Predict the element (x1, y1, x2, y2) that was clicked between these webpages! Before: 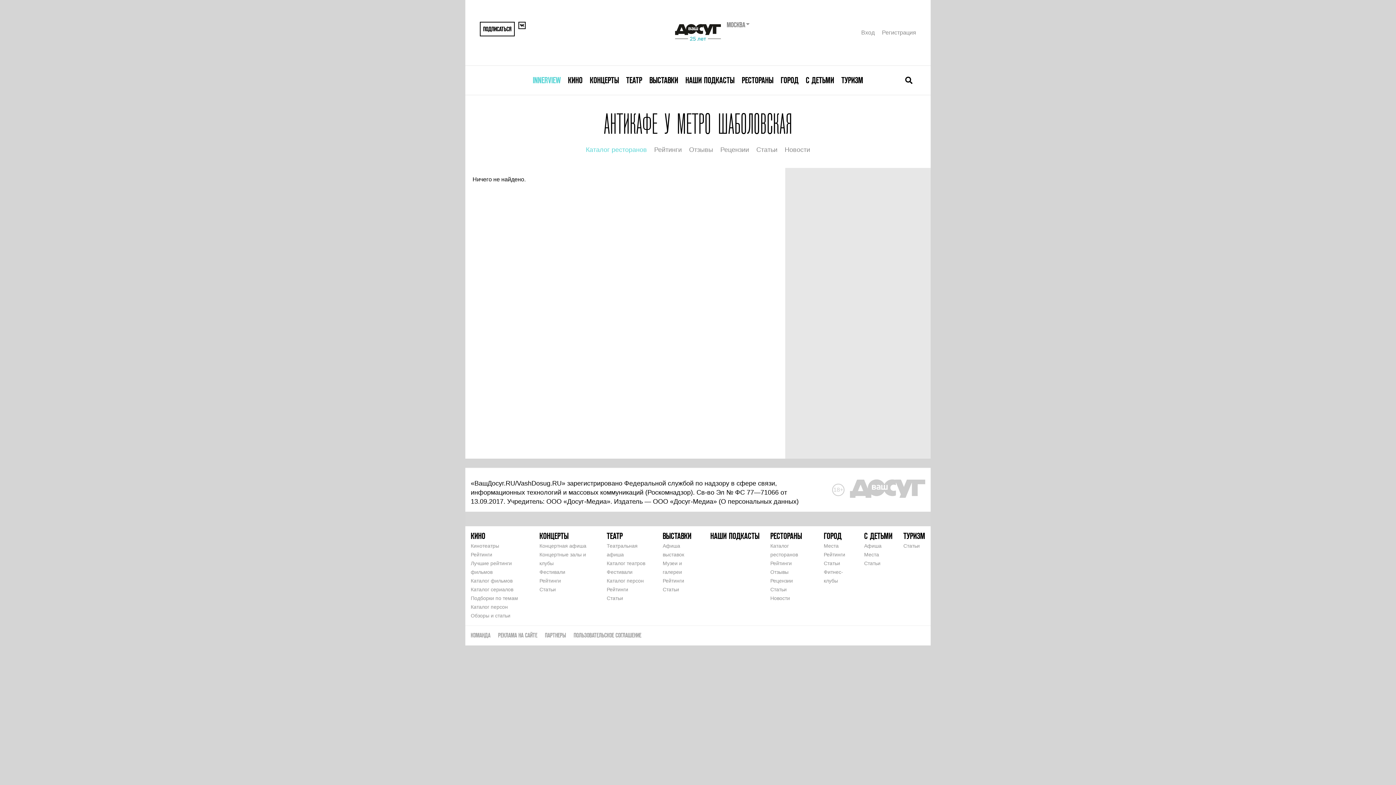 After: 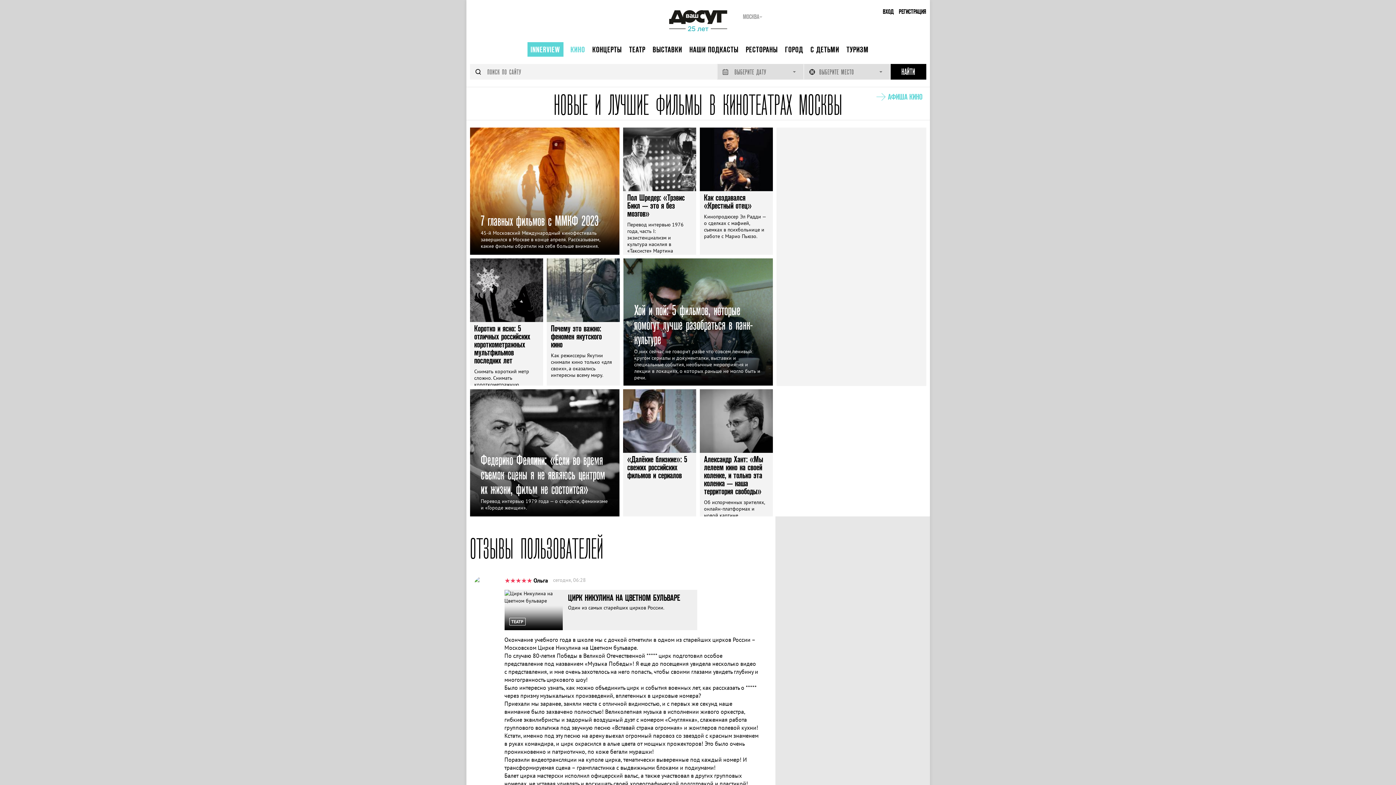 Action: bbox: (470, 531, 485, 540) label: КИНО